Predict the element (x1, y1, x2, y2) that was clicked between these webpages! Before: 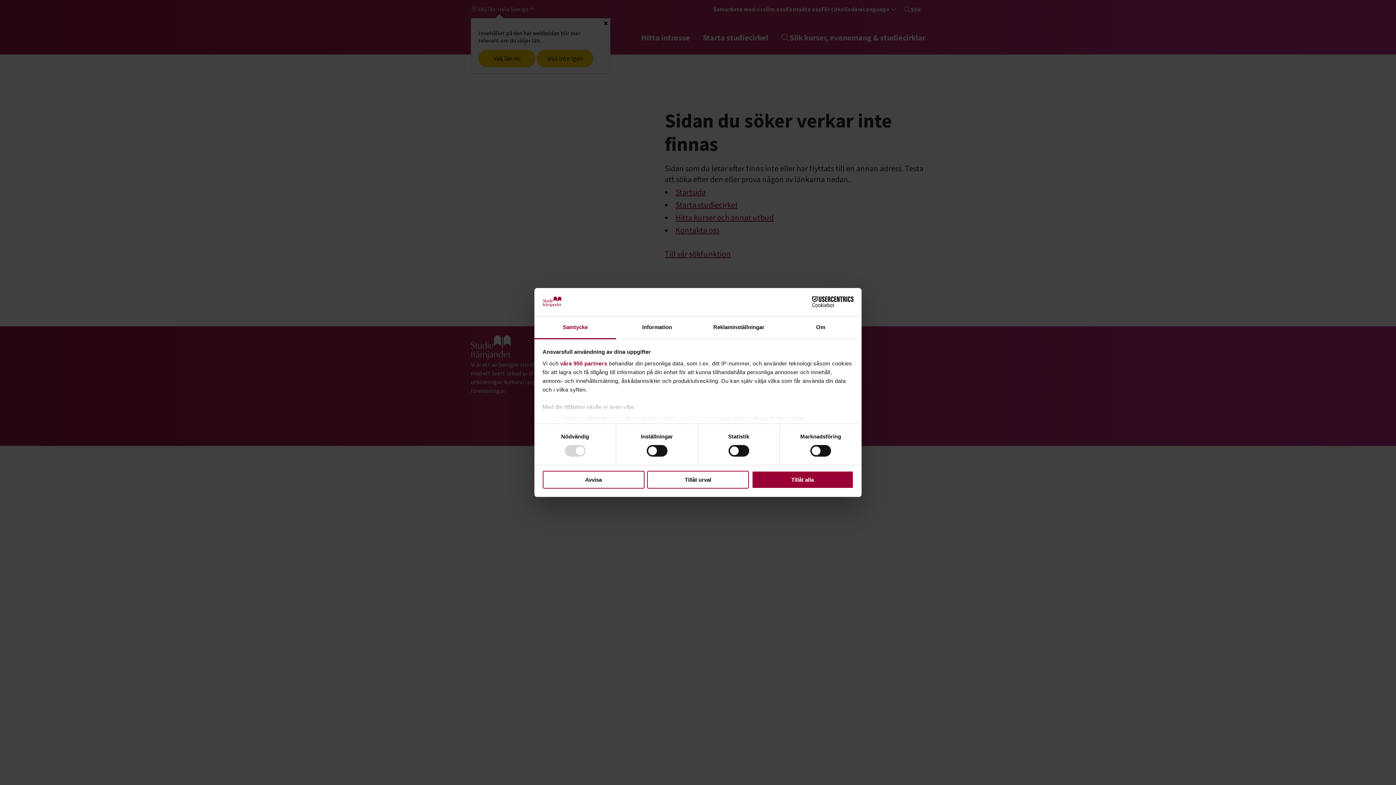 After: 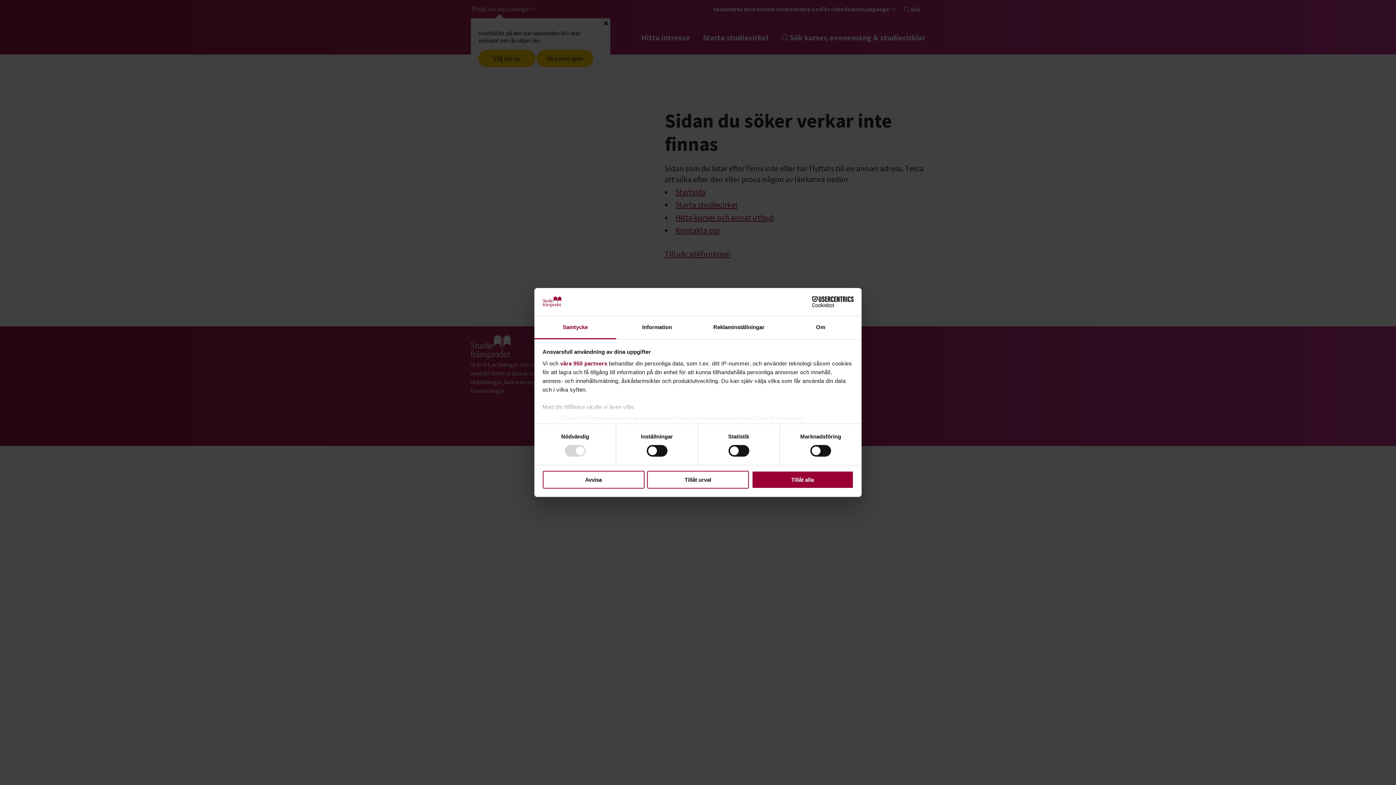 Action: label: Samtycke bbox: (534, 316, 616, 339)